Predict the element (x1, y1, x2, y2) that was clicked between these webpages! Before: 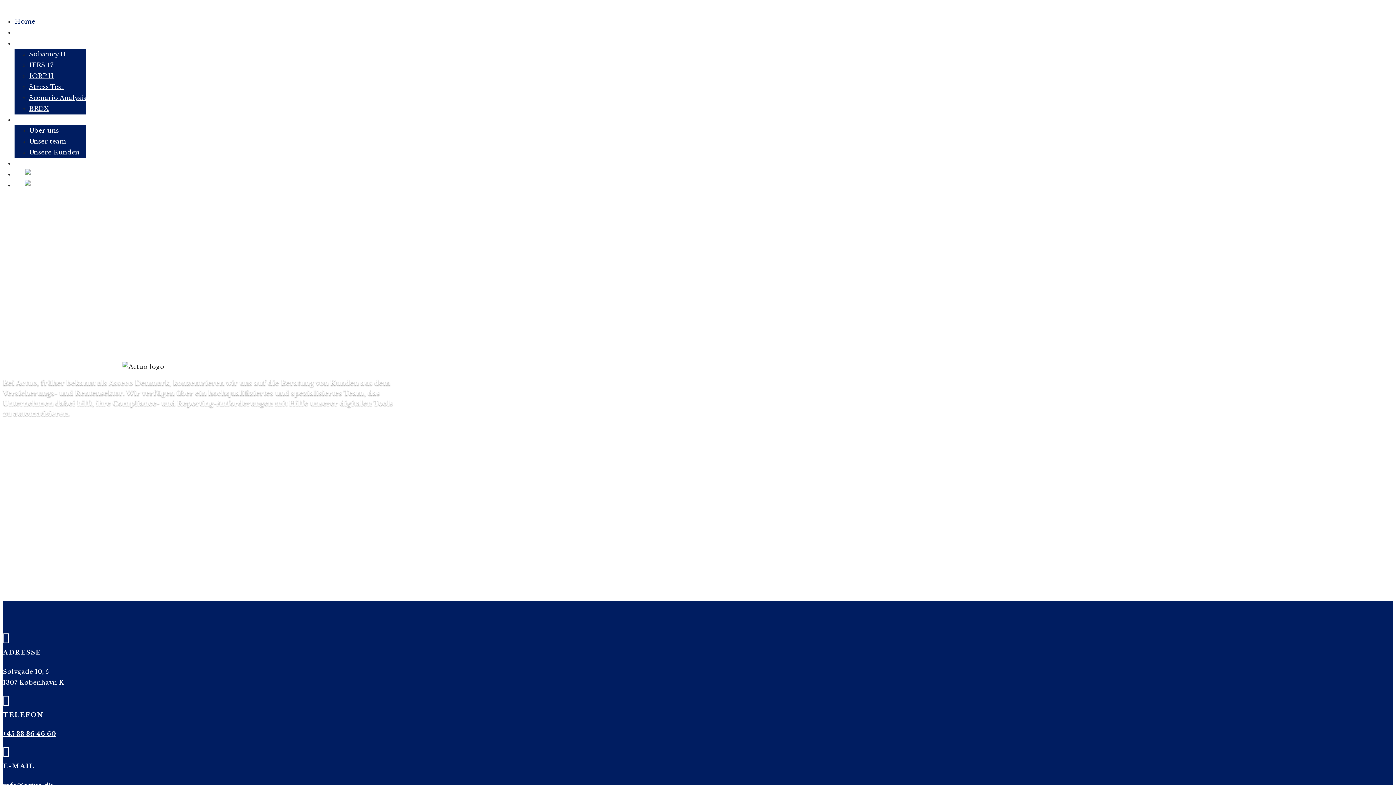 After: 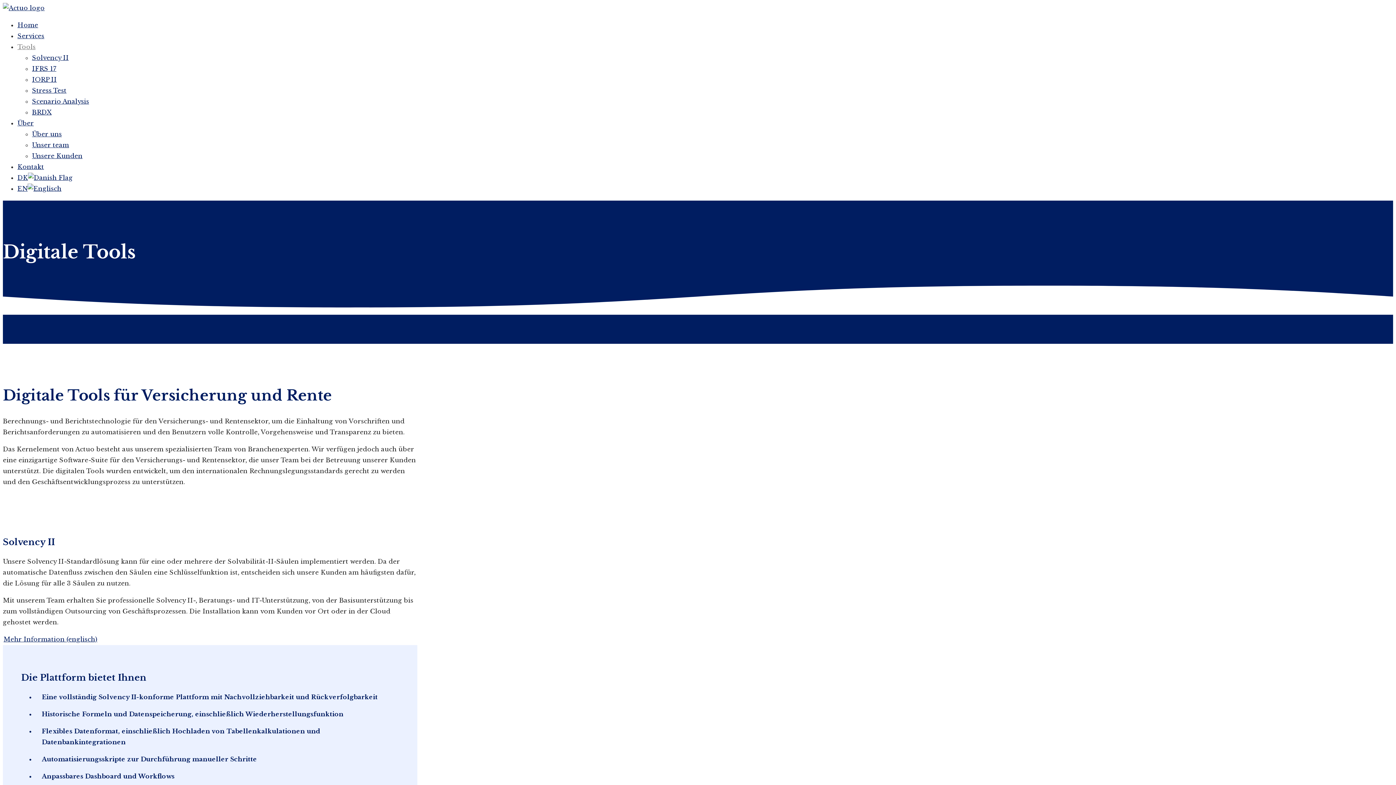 Action: label: Tools bbox: (14, 39, 32, 47)